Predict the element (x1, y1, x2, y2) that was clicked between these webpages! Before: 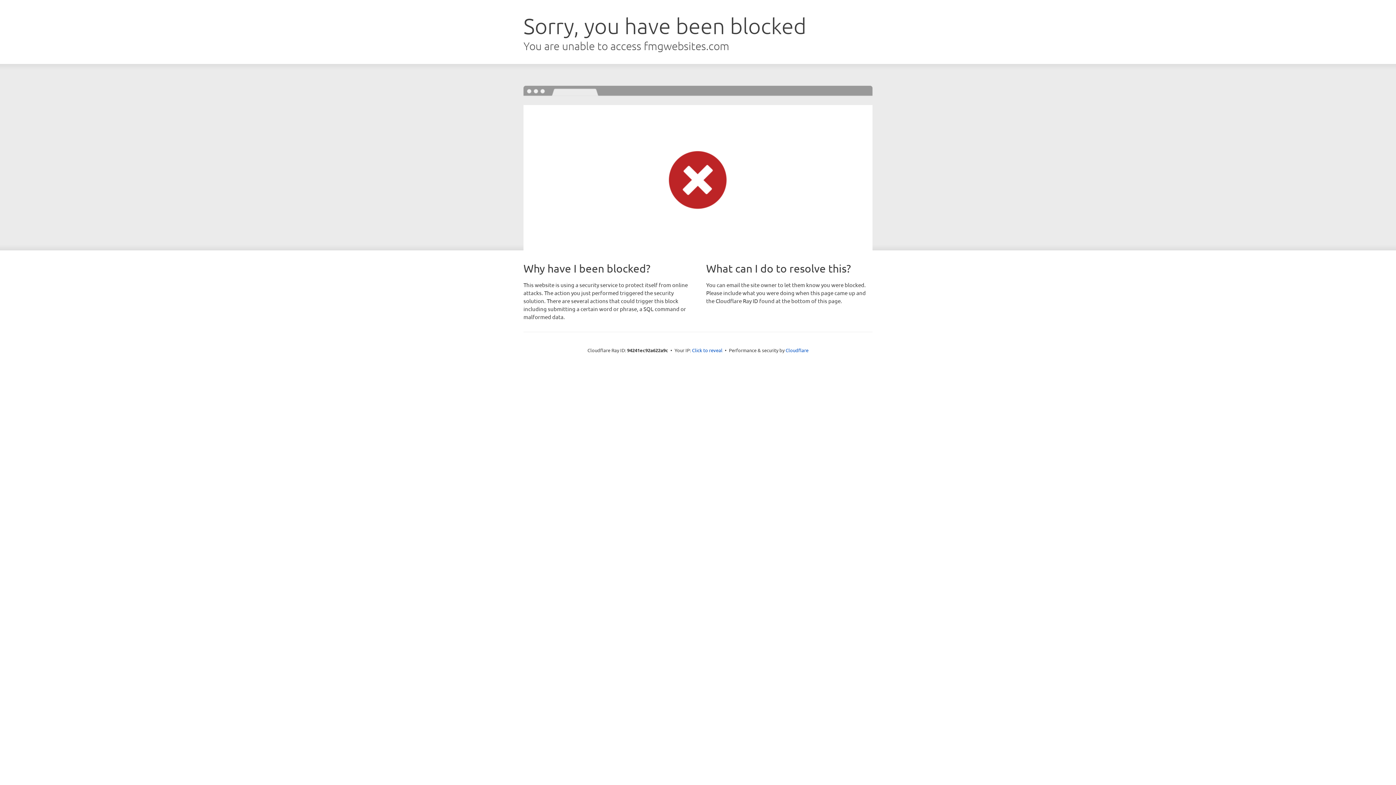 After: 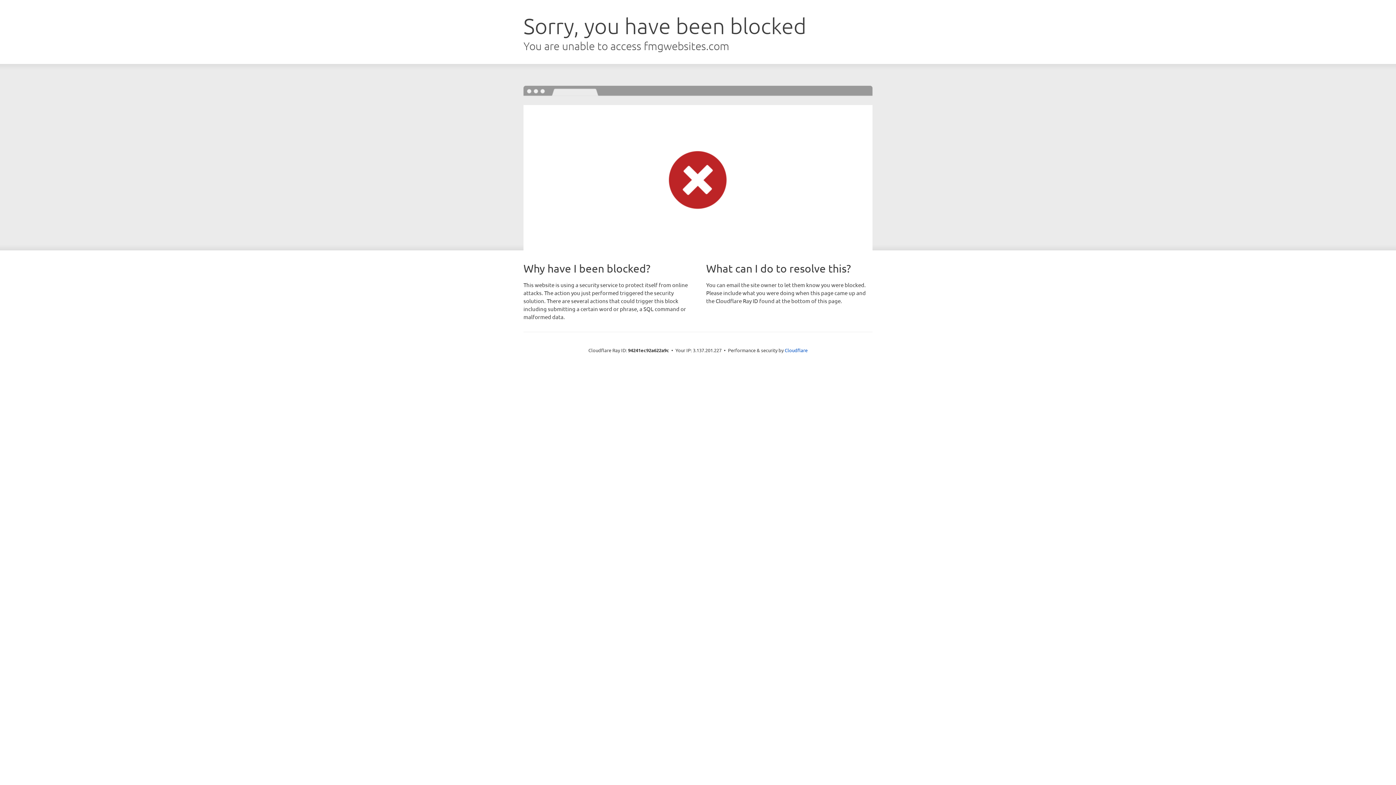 Action: label: Click to reveal bbox: (692, 346, 722, 353)